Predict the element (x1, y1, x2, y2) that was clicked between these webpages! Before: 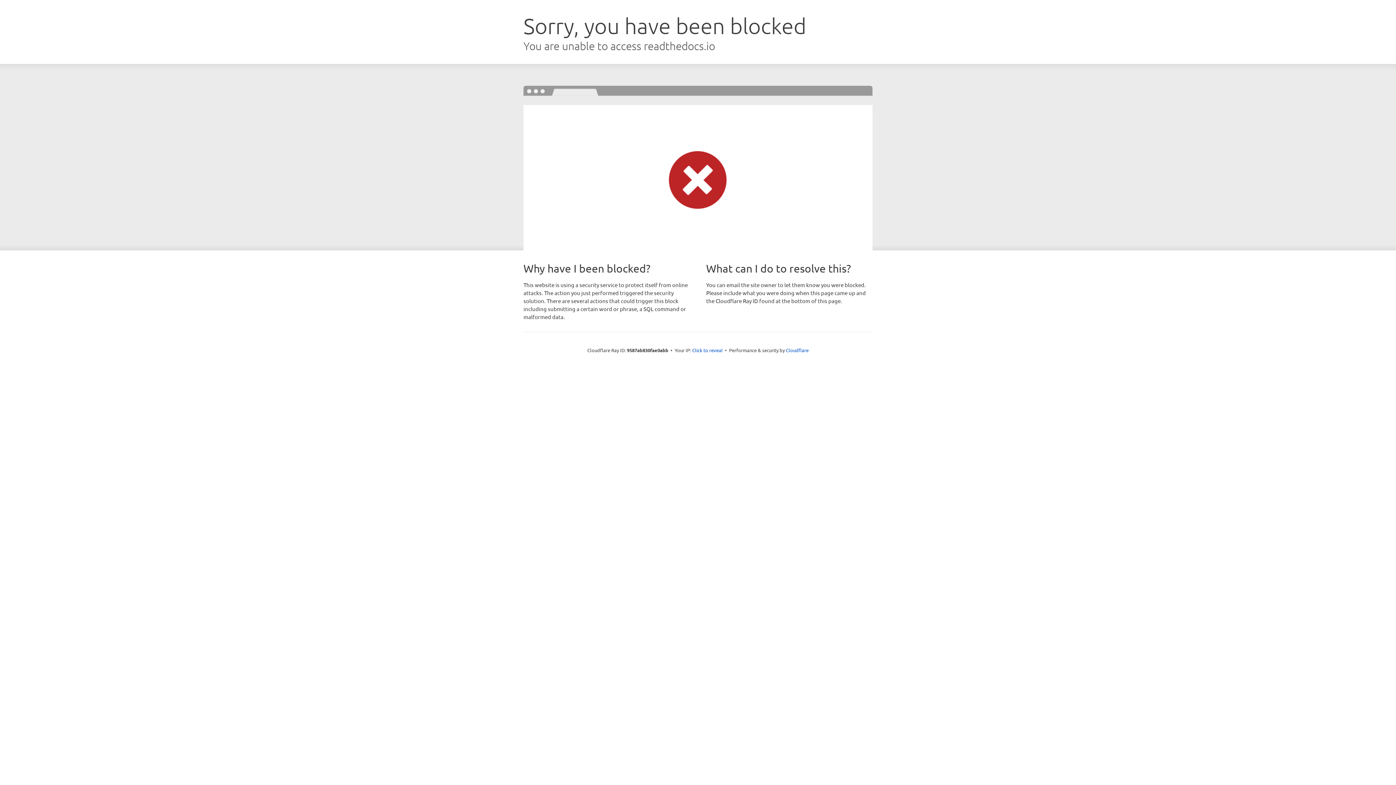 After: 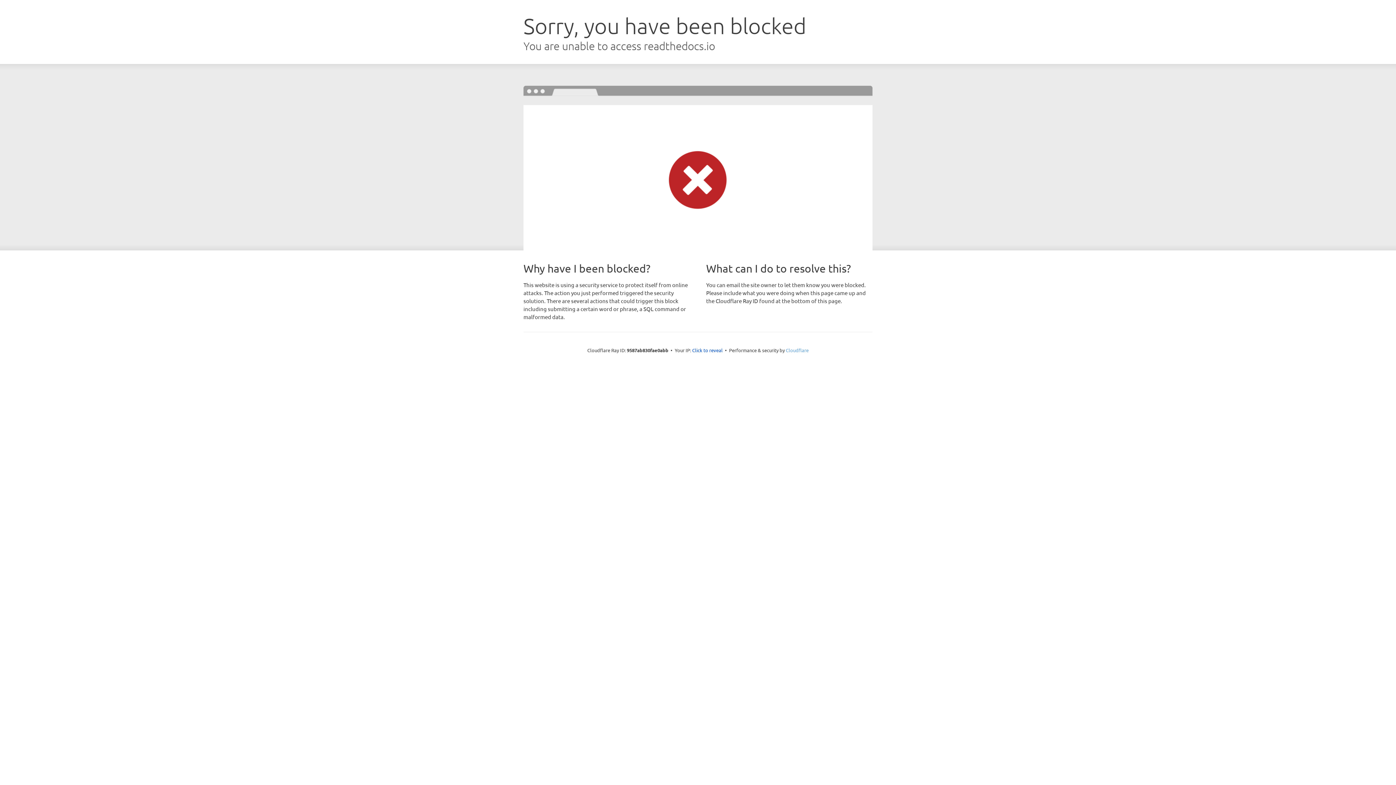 Action: label: Cloudflare bbox: (786, 347, 808, 353)